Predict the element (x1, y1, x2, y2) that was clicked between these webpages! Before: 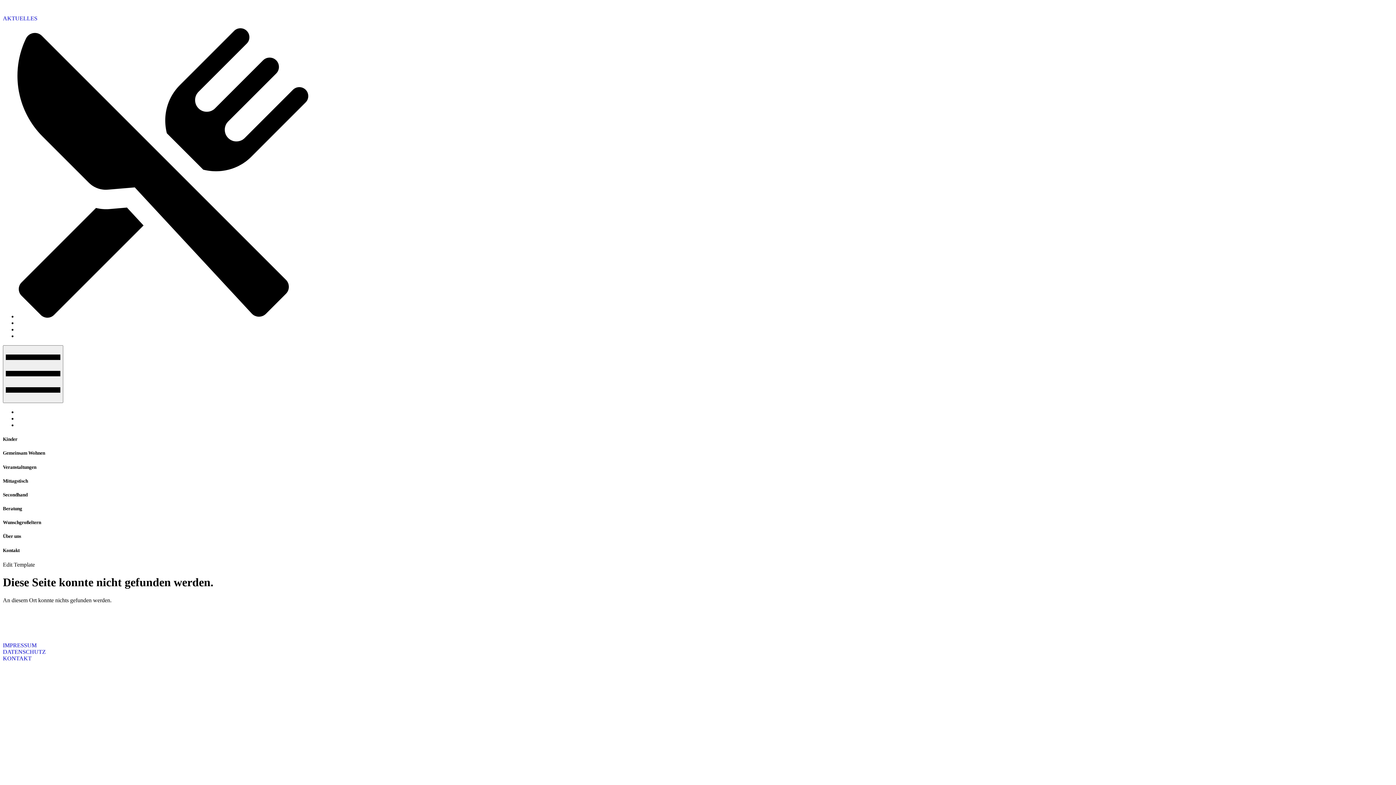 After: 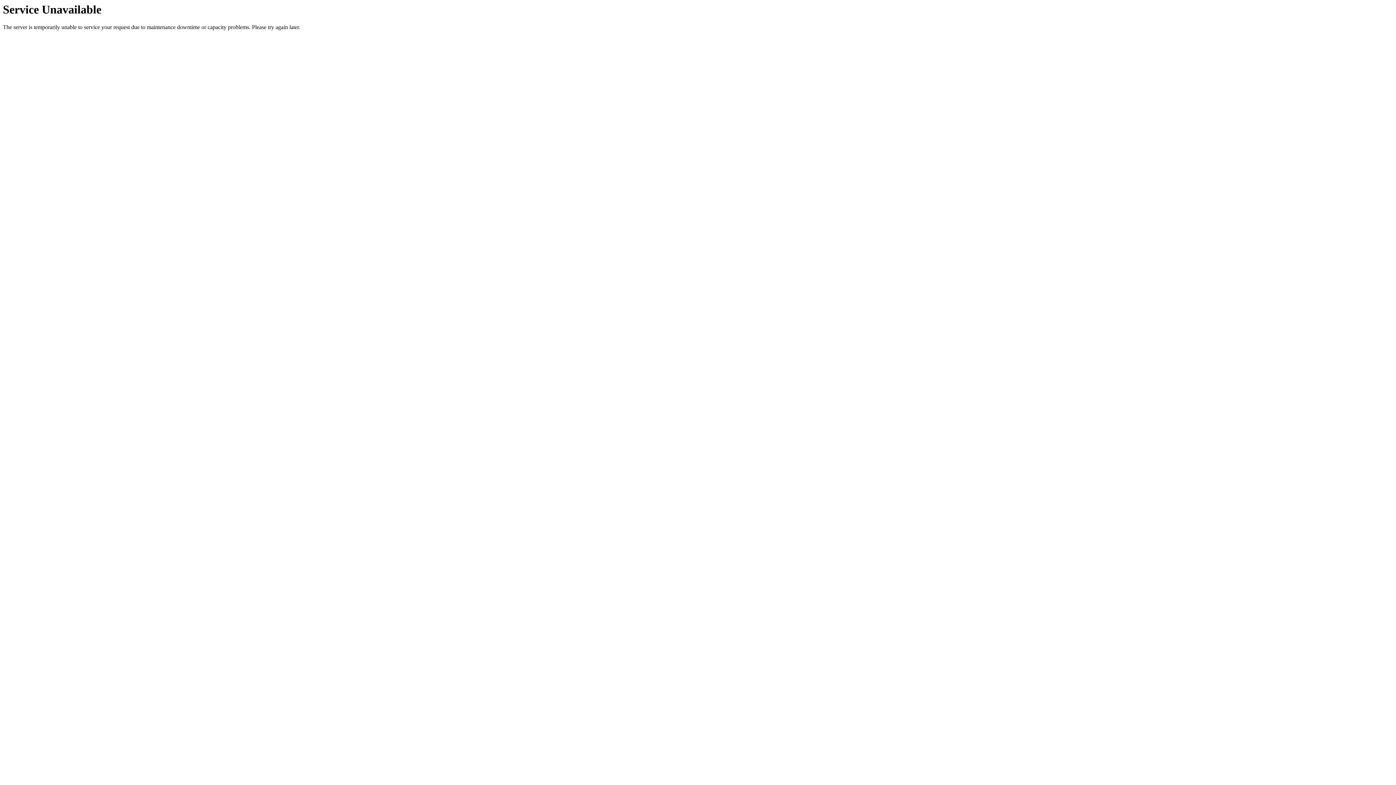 Action: label: Secondhand bbox: (2, 492, 27, 497)